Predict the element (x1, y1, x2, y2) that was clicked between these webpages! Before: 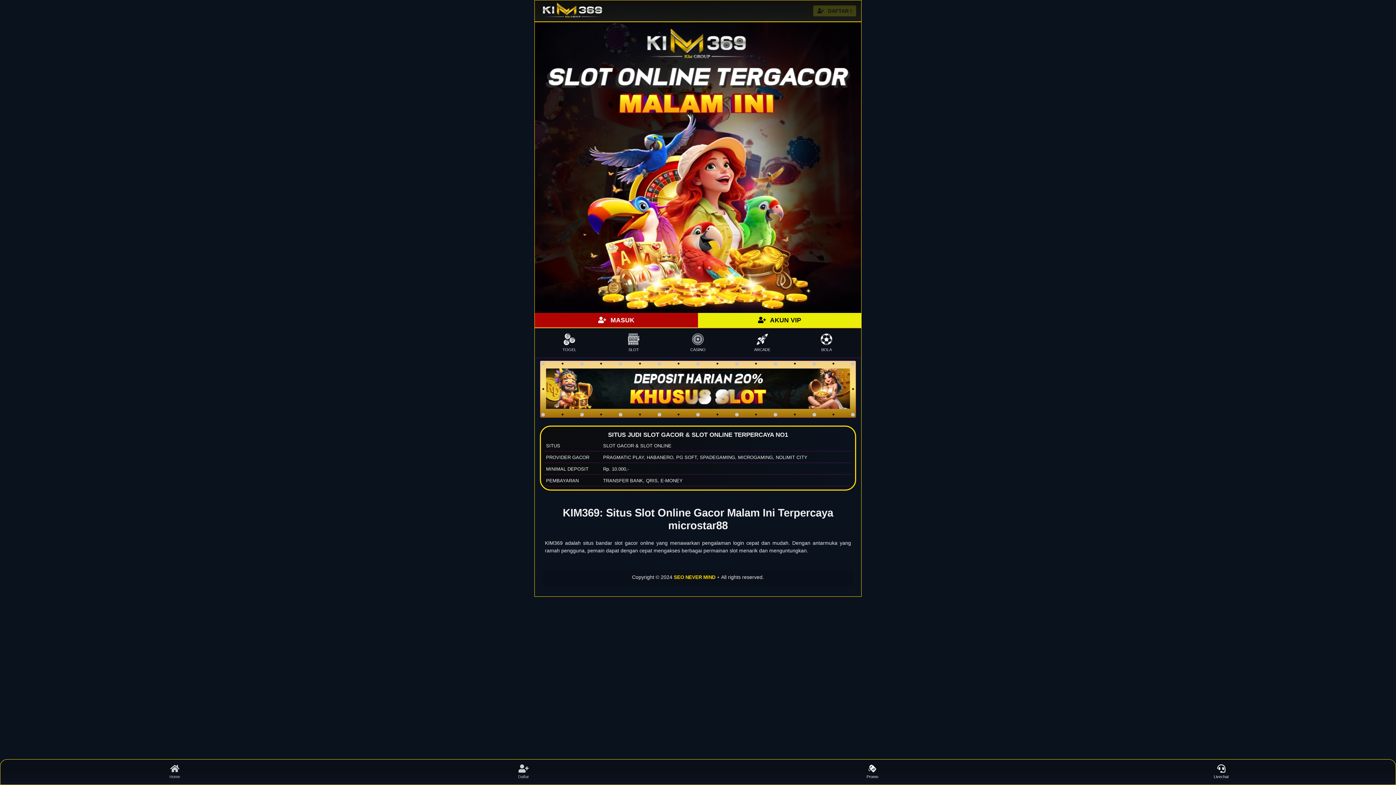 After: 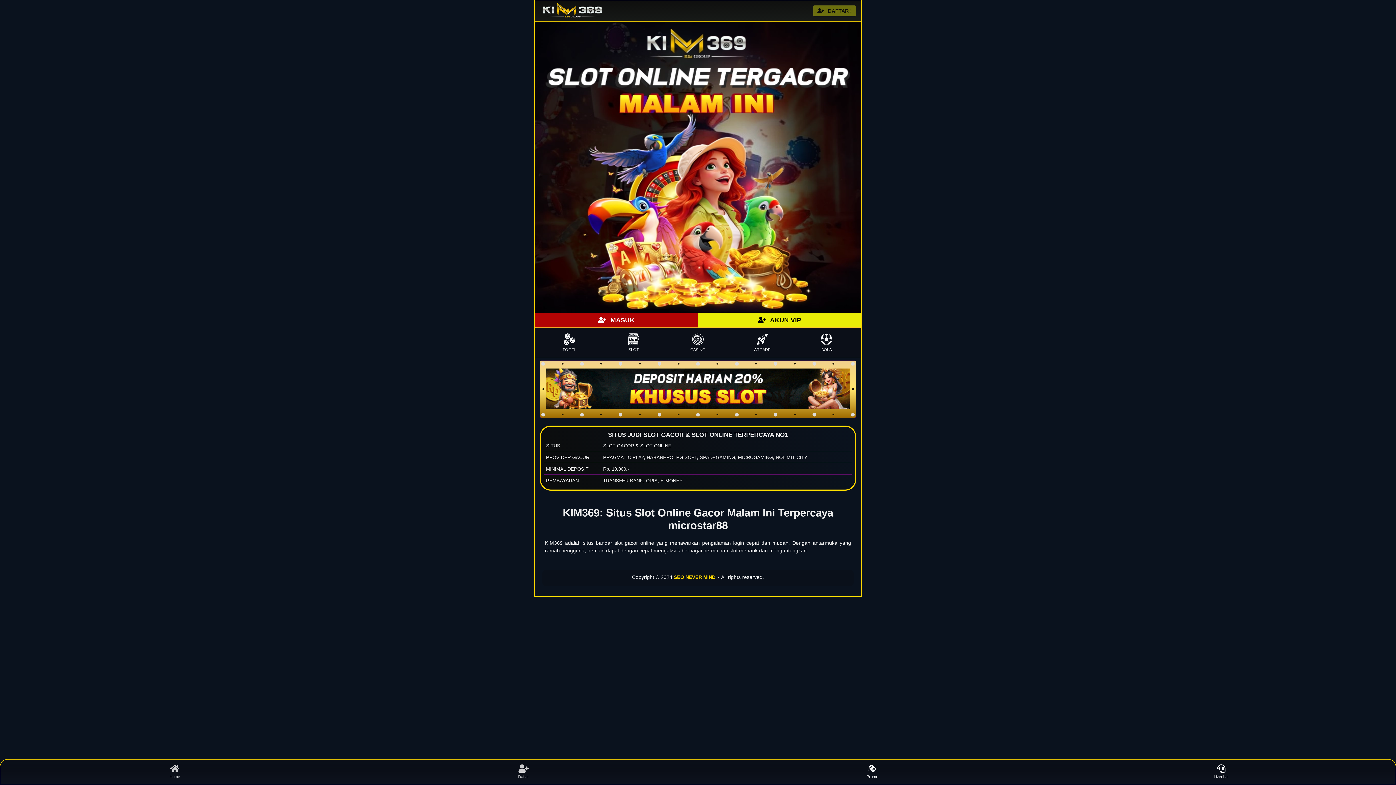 Action: label:  DAFTAR ! bbox: (813, 5, 856, 16)